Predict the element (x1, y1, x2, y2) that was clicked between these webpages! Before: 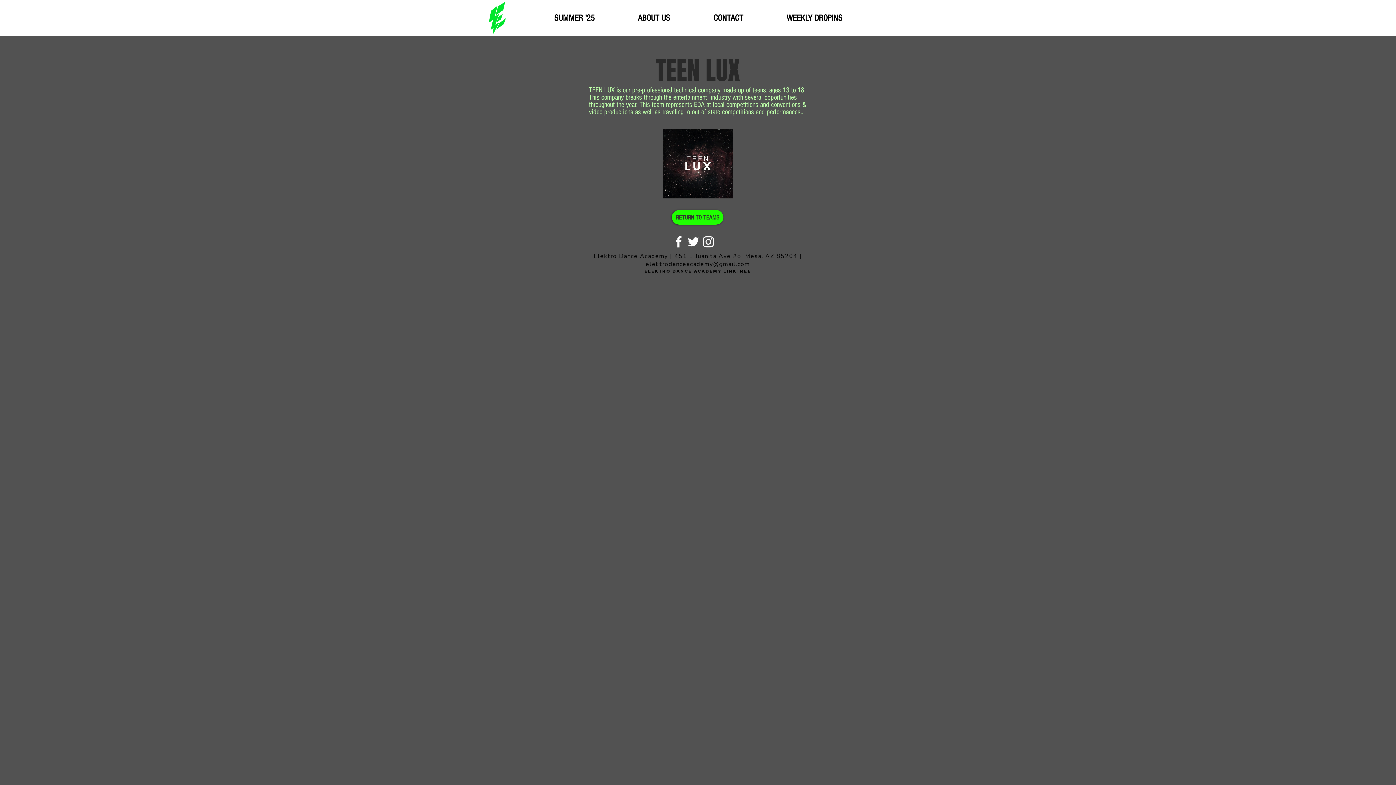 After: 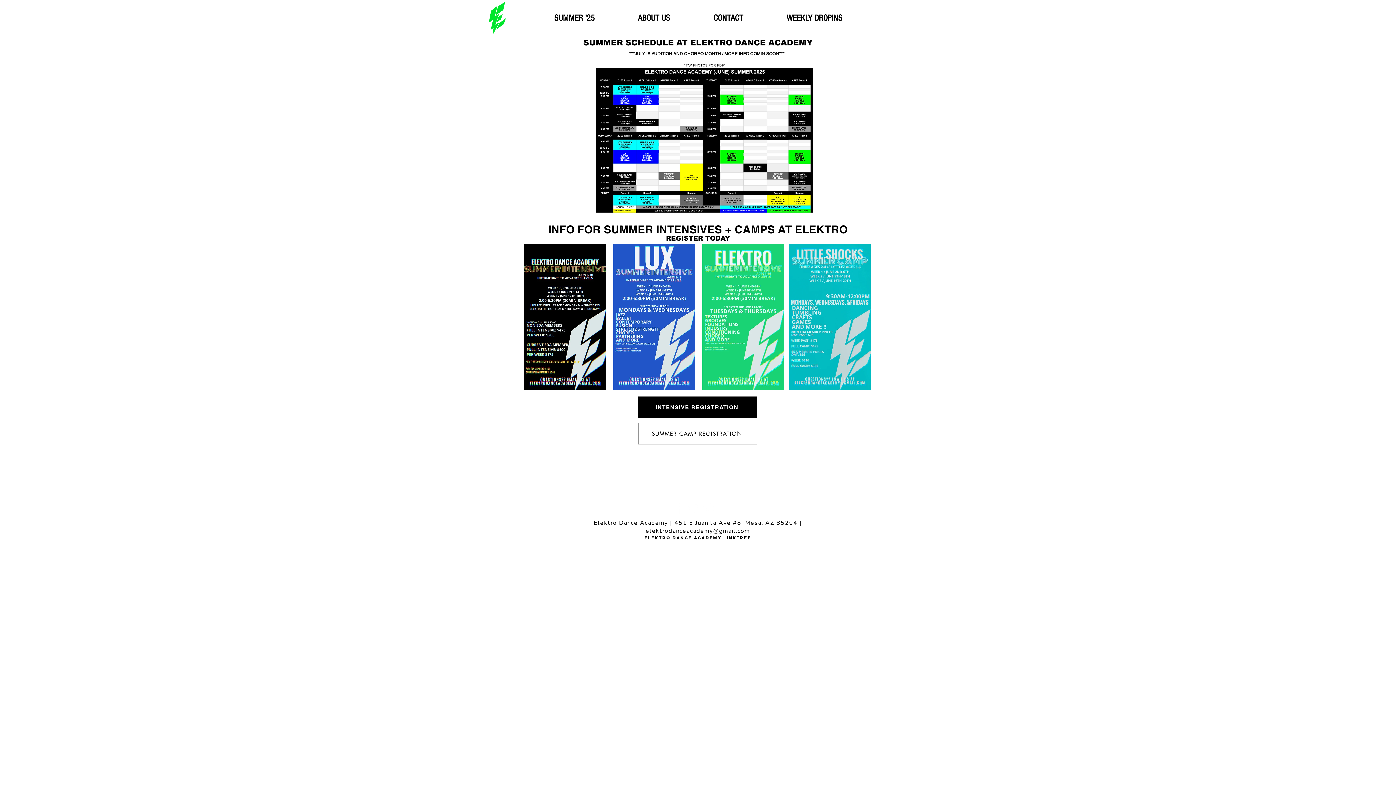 Action: label: SUMMER '25 bbox: (532, 9, 616, 26)